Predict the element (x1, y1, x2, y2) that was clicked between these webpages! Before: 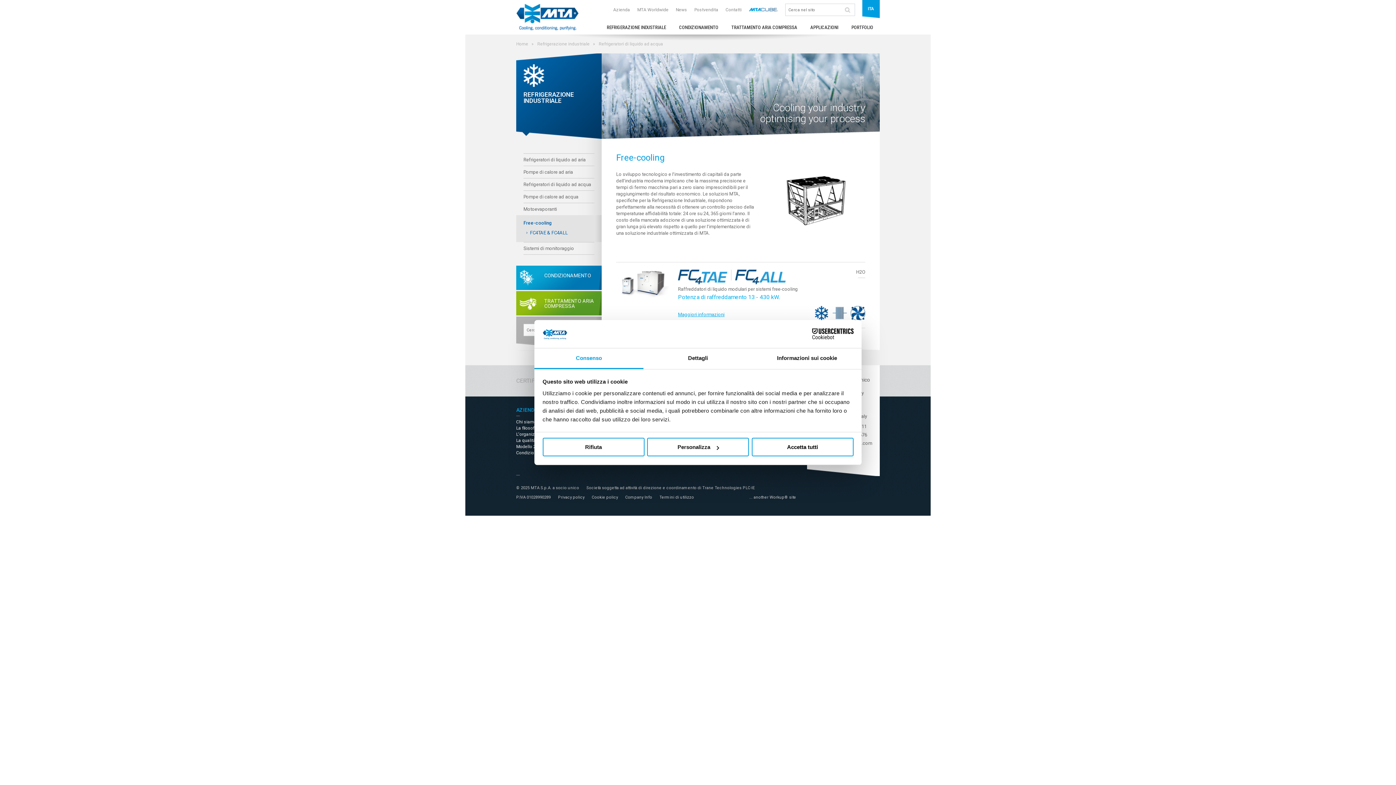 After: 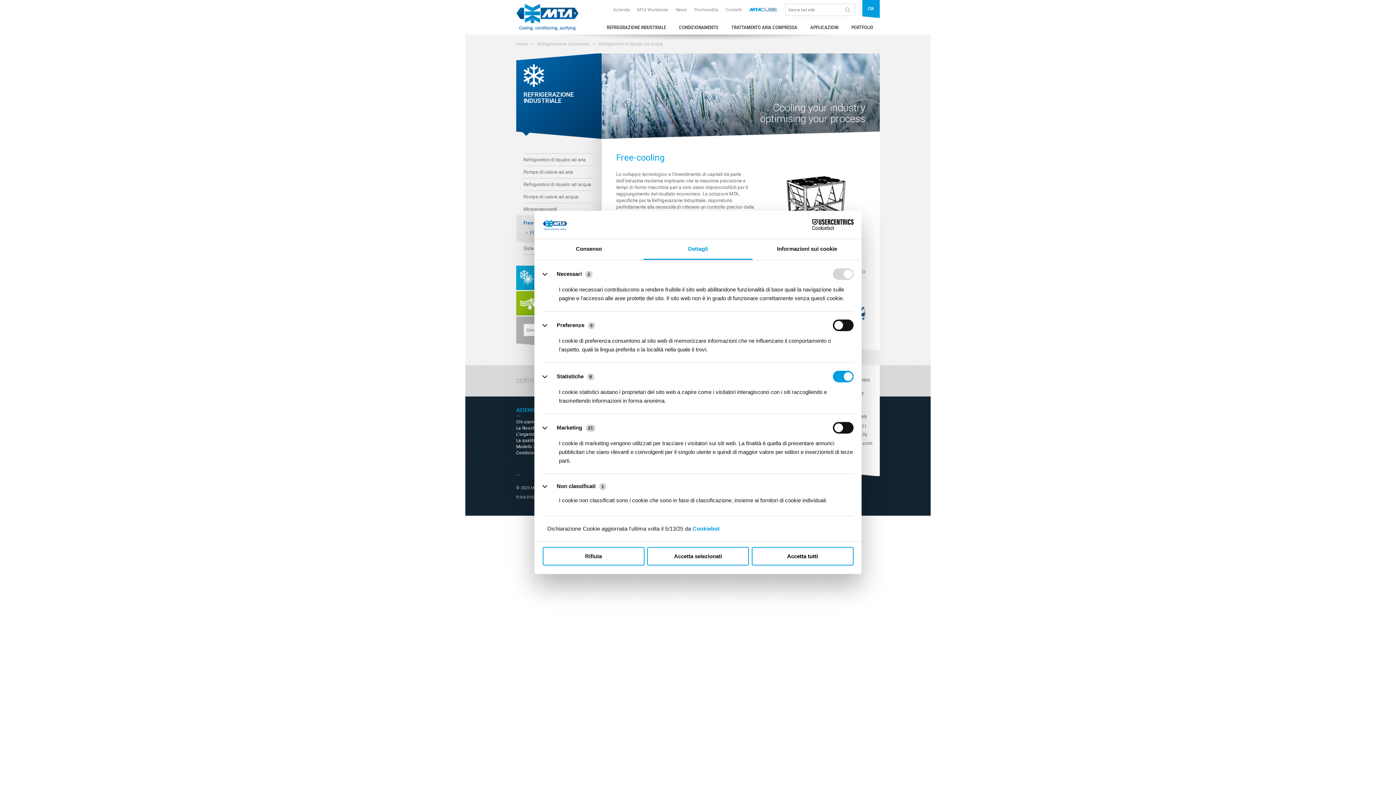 Action: label: Personalizza bbox: (647, 438, 749, 456)